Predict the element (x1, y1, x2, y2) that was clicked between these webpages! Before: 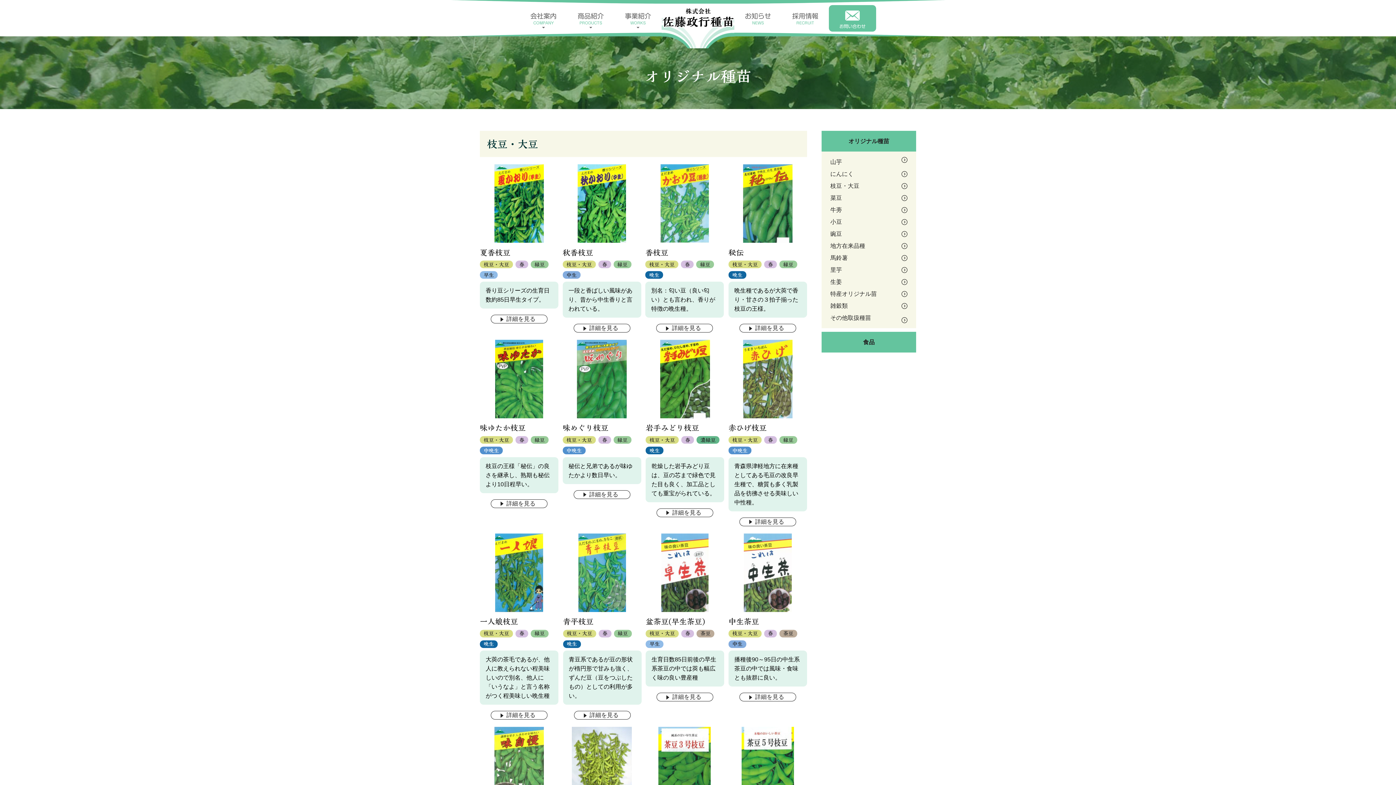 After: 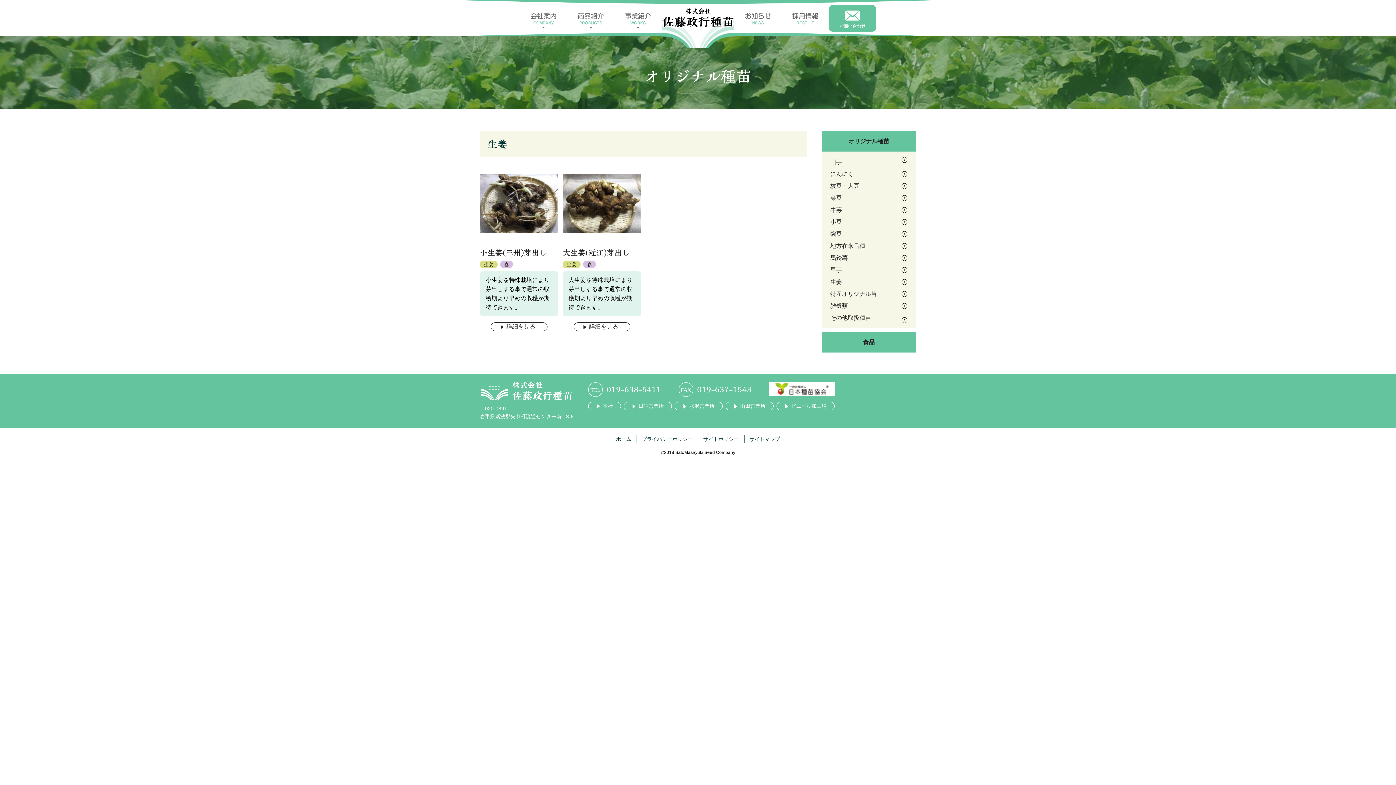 Action: bbox: (821, 276, 916, 288) label: 生姜